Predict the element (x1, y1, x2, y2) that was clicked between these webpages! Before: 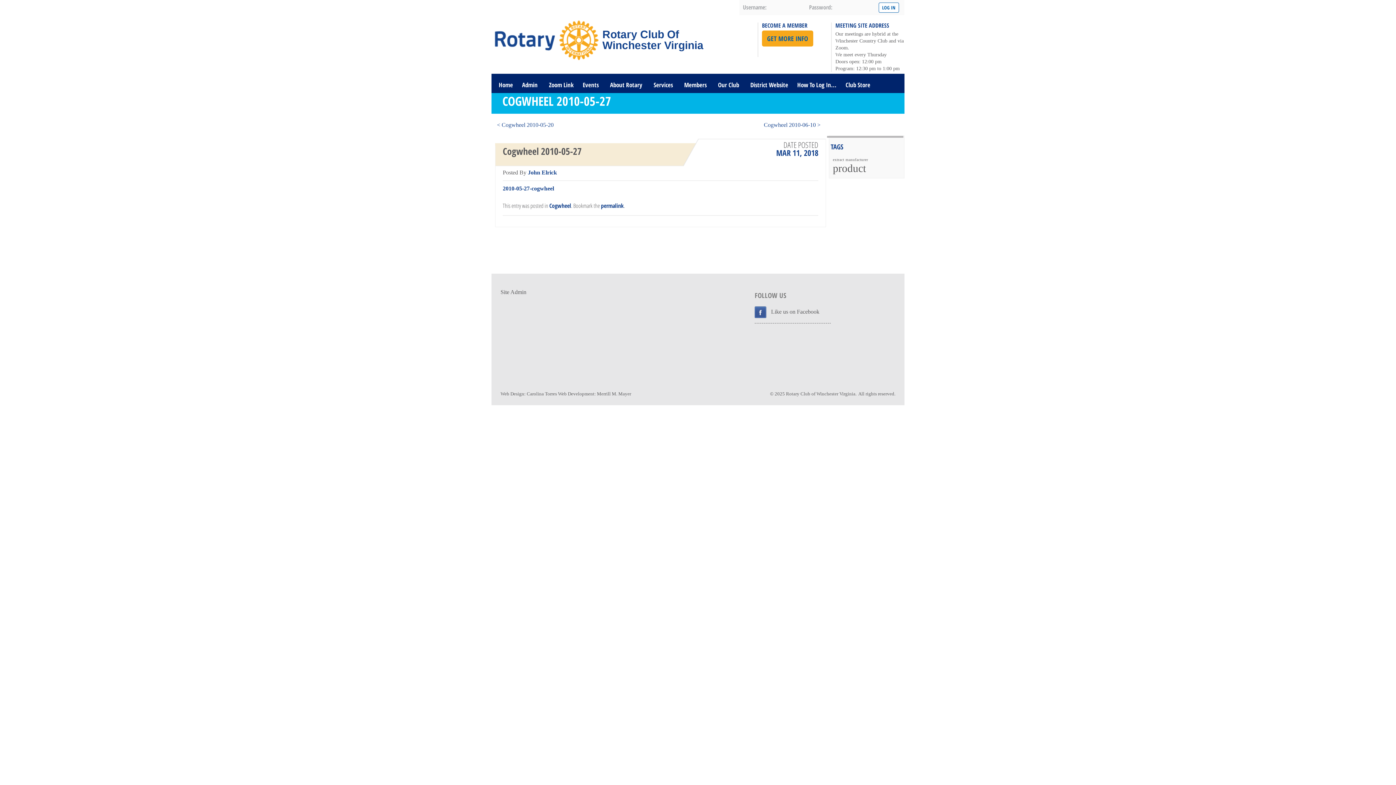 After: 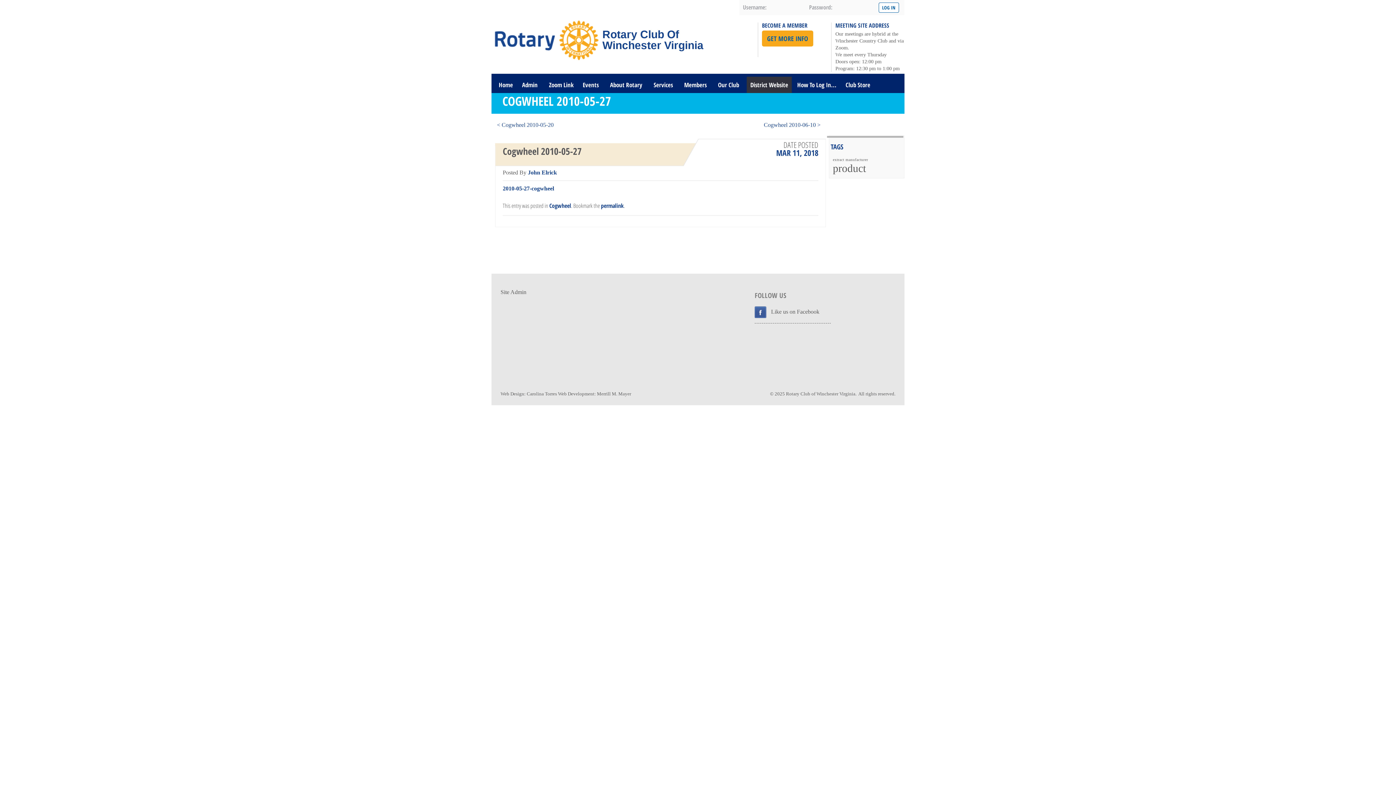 Action: label: District Website bbox: (746, 76, 792, 93)